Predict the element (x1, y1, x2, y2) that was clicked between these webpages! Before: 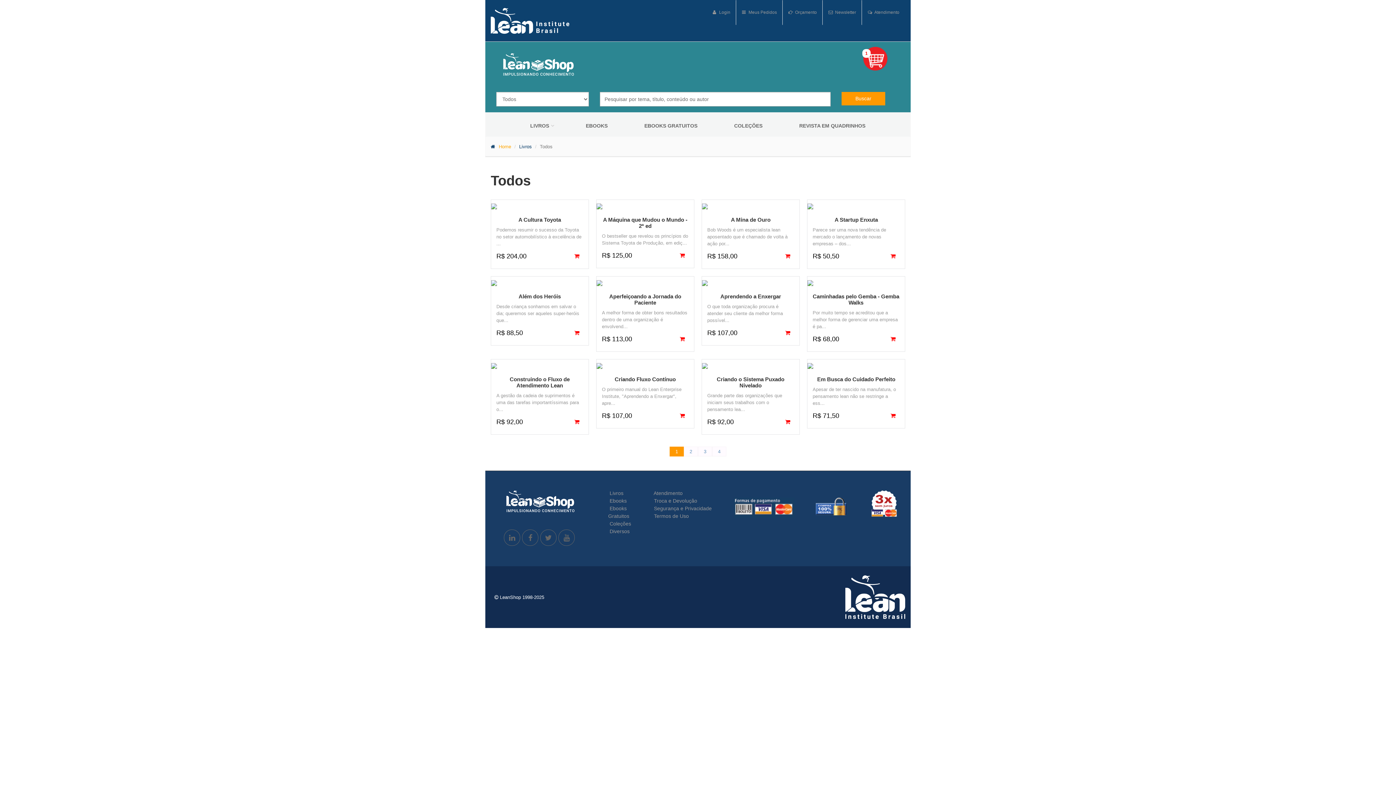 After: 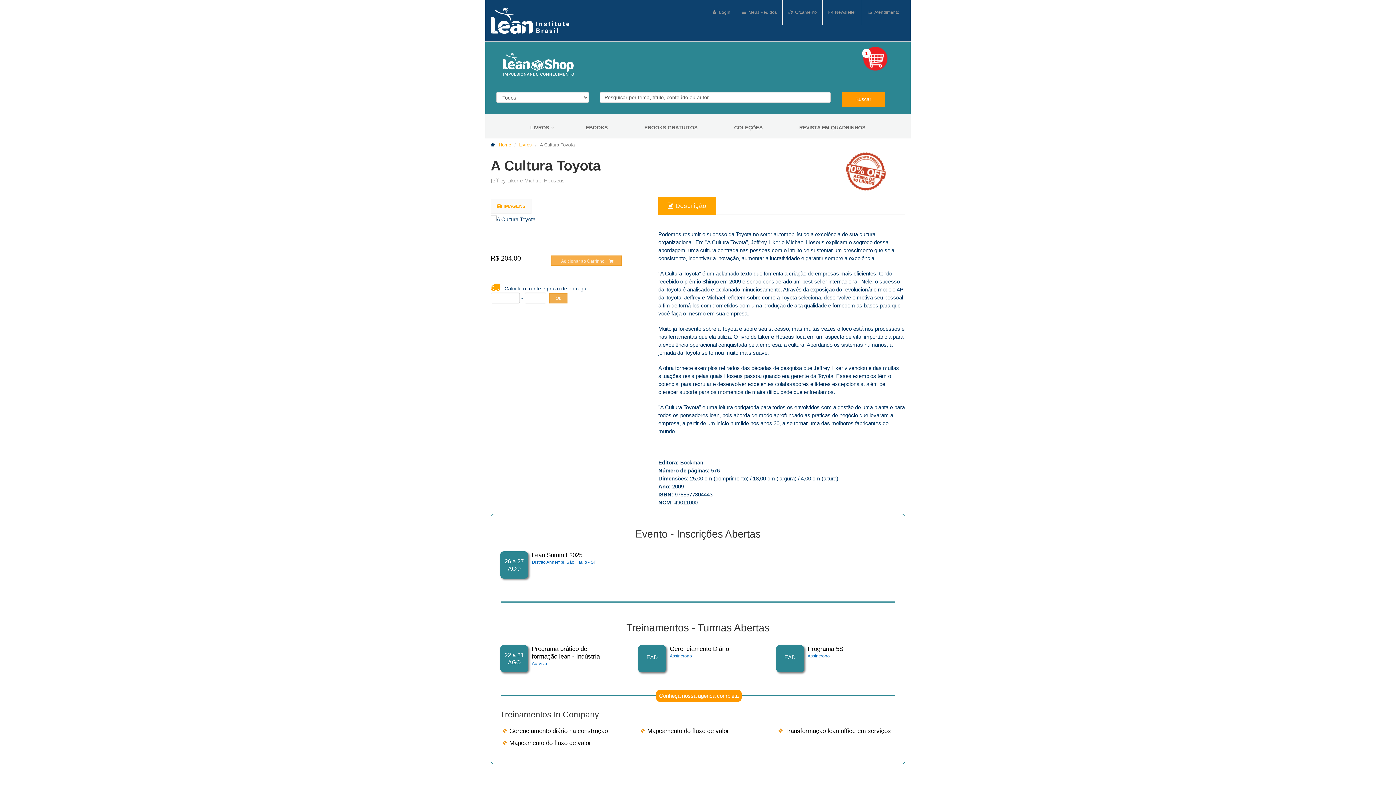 Action: label: A Cultura Toyota bbox: (518, 216, 561, 223)